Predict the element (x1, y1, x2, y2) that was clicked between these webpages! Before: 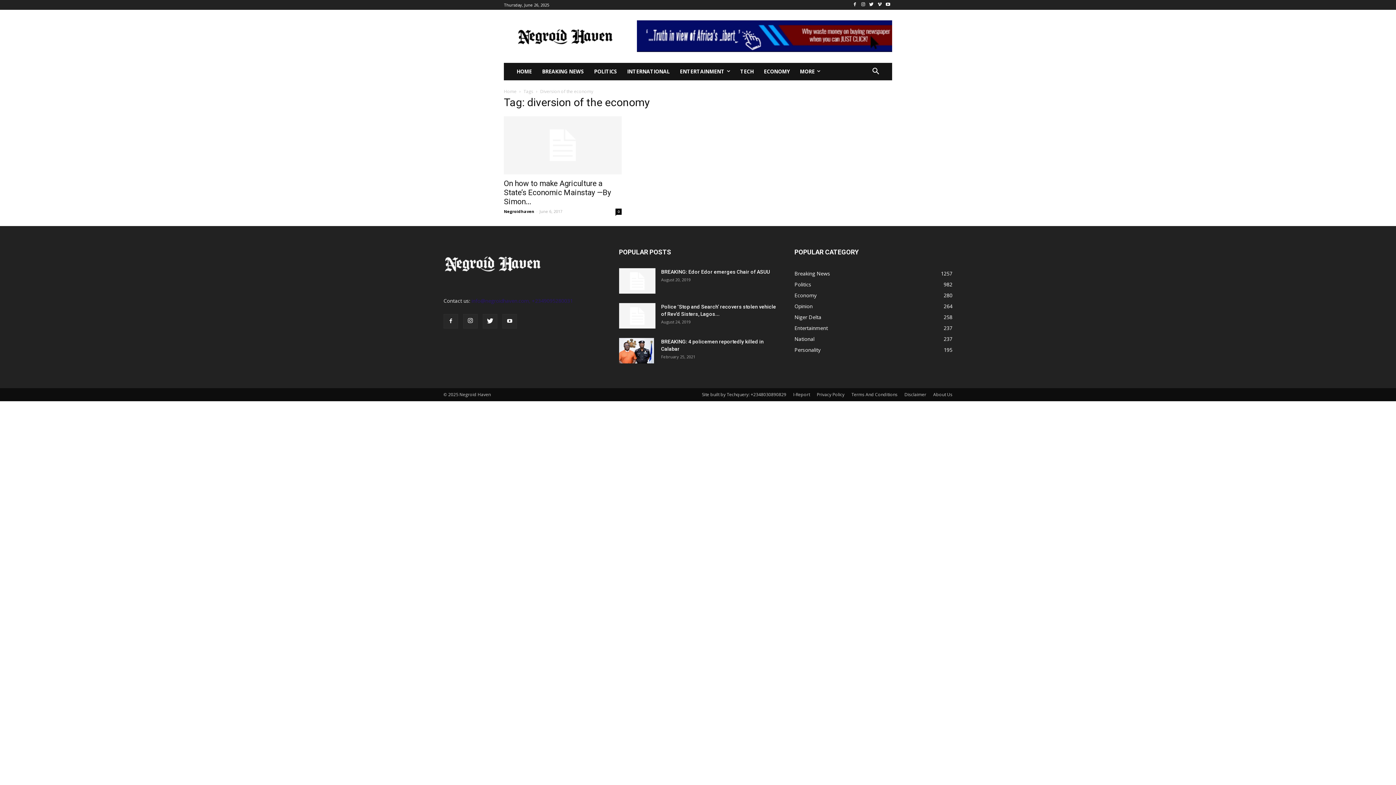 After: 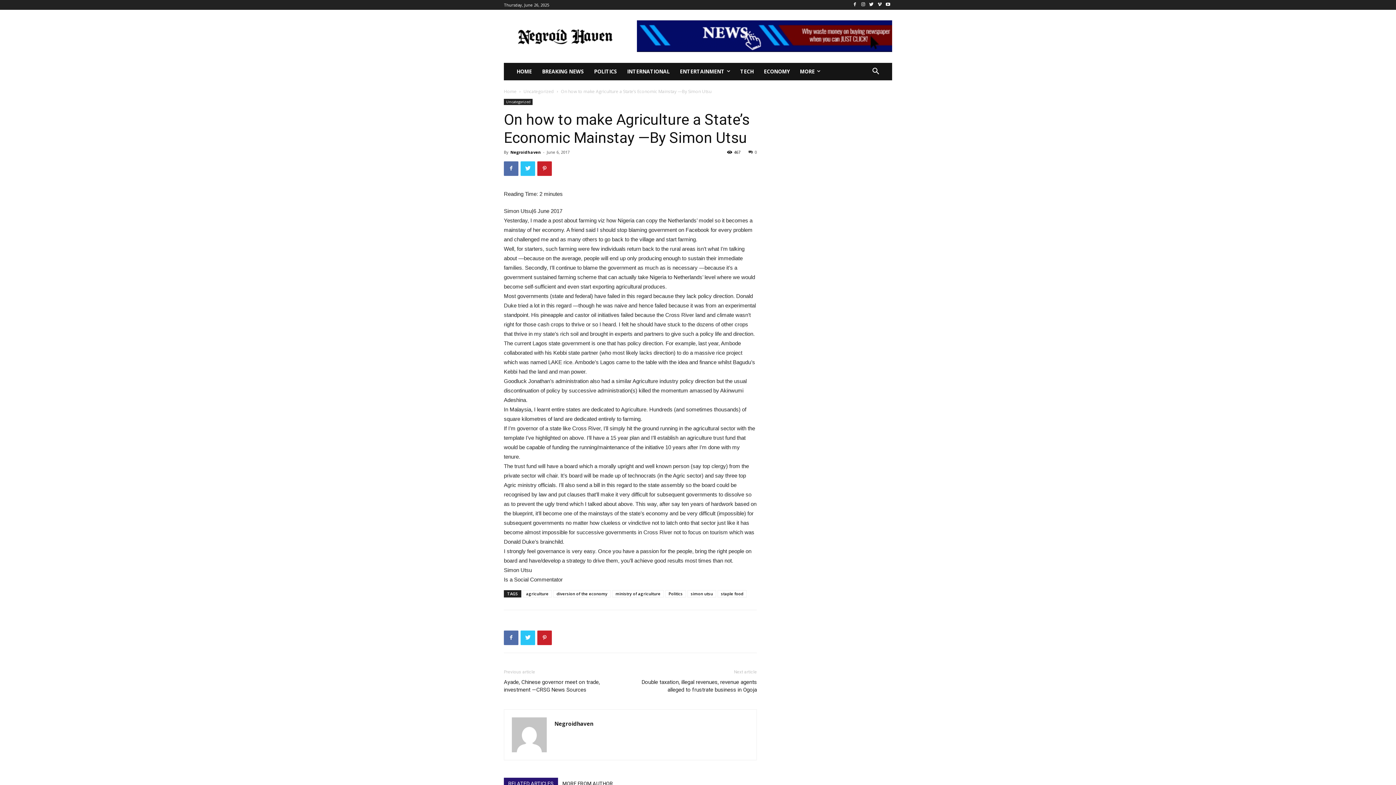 Action: bbox: (504, 116, 621, 174)